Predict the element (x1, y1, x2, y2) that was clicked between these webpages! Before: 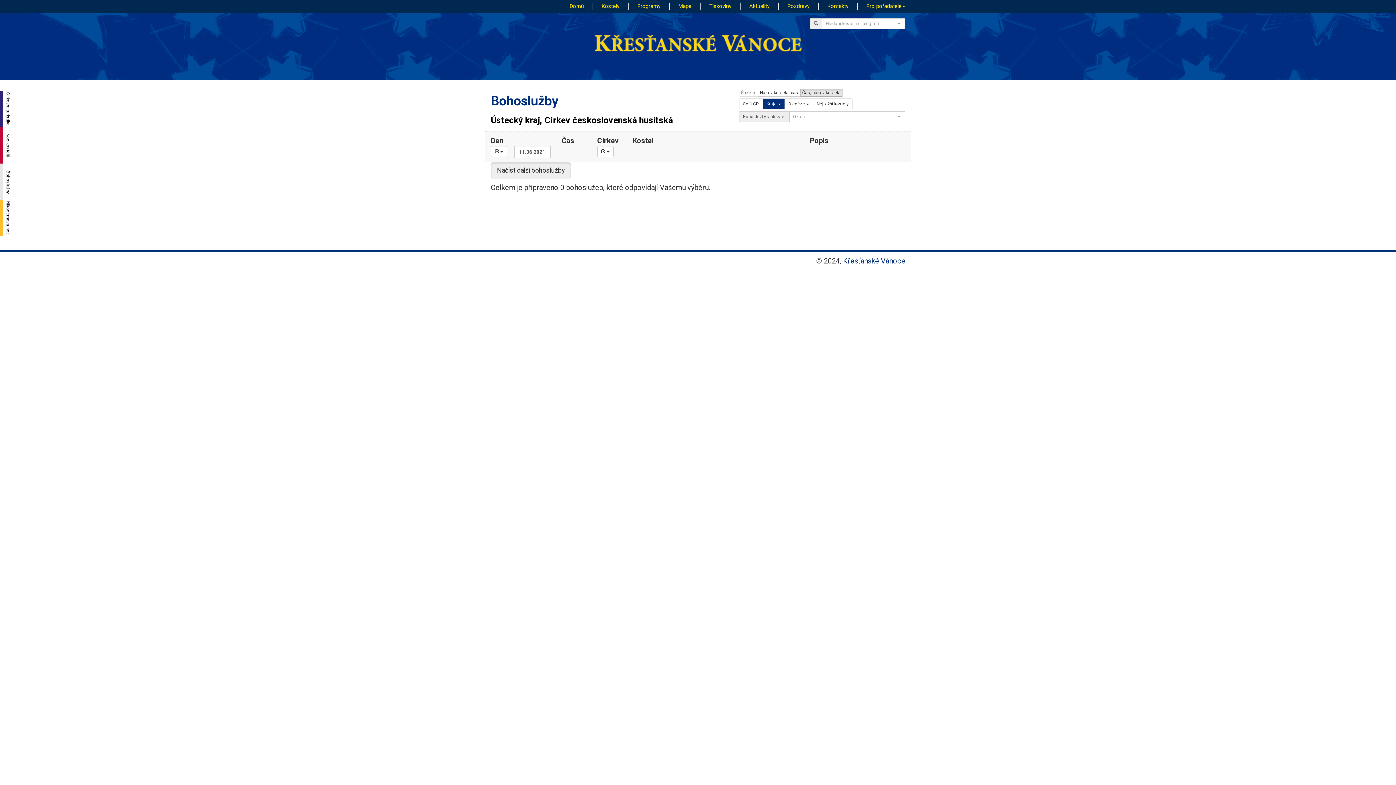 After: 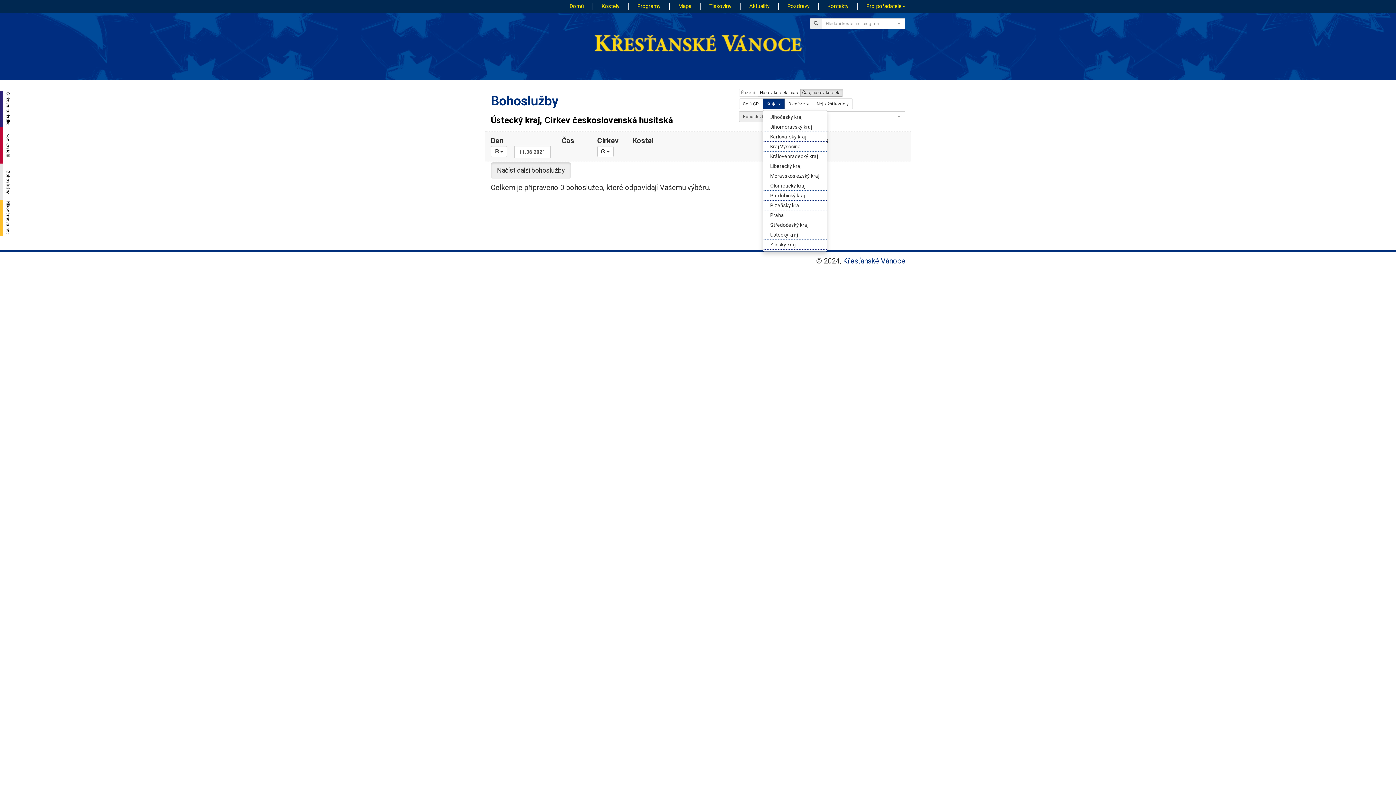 Action: label: Kraje  bbox: (762, 98, 784, 109)